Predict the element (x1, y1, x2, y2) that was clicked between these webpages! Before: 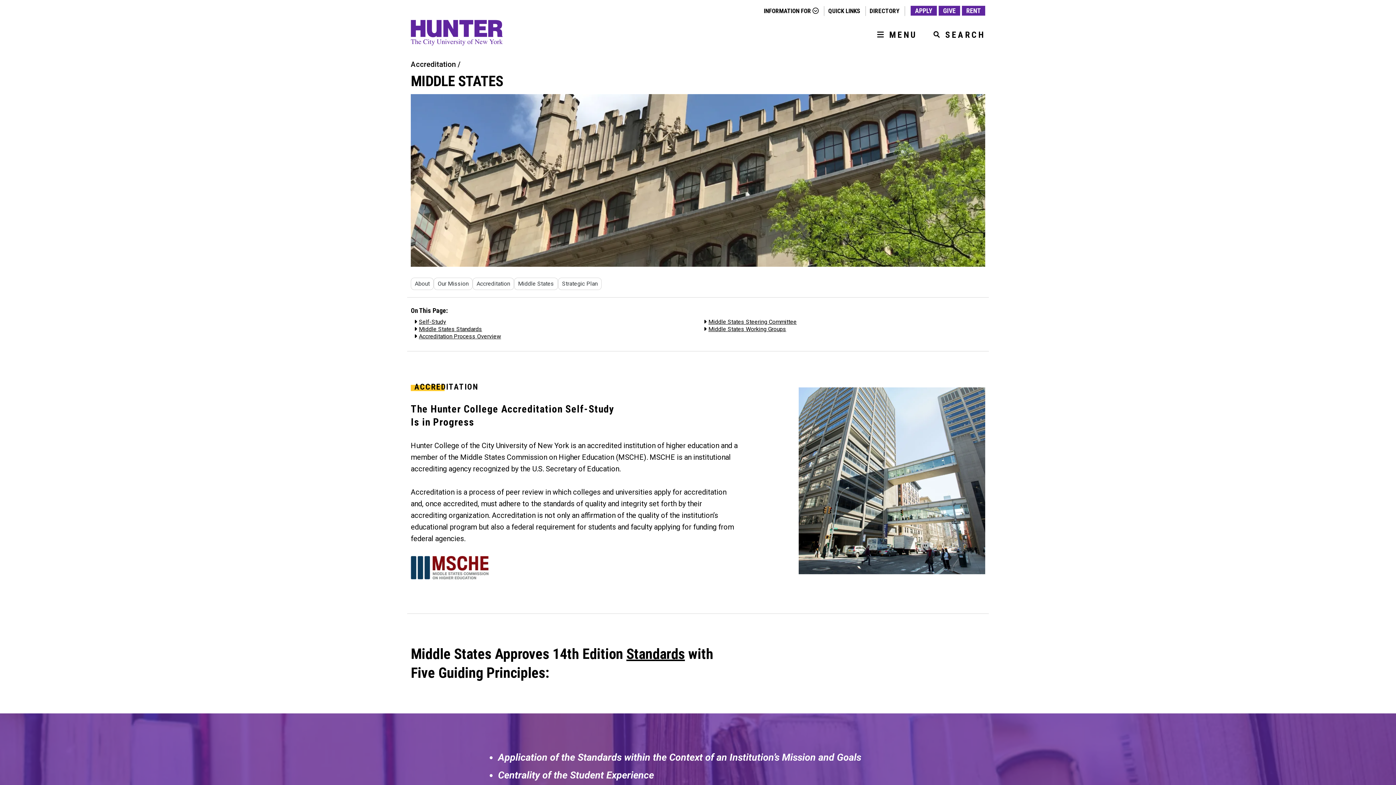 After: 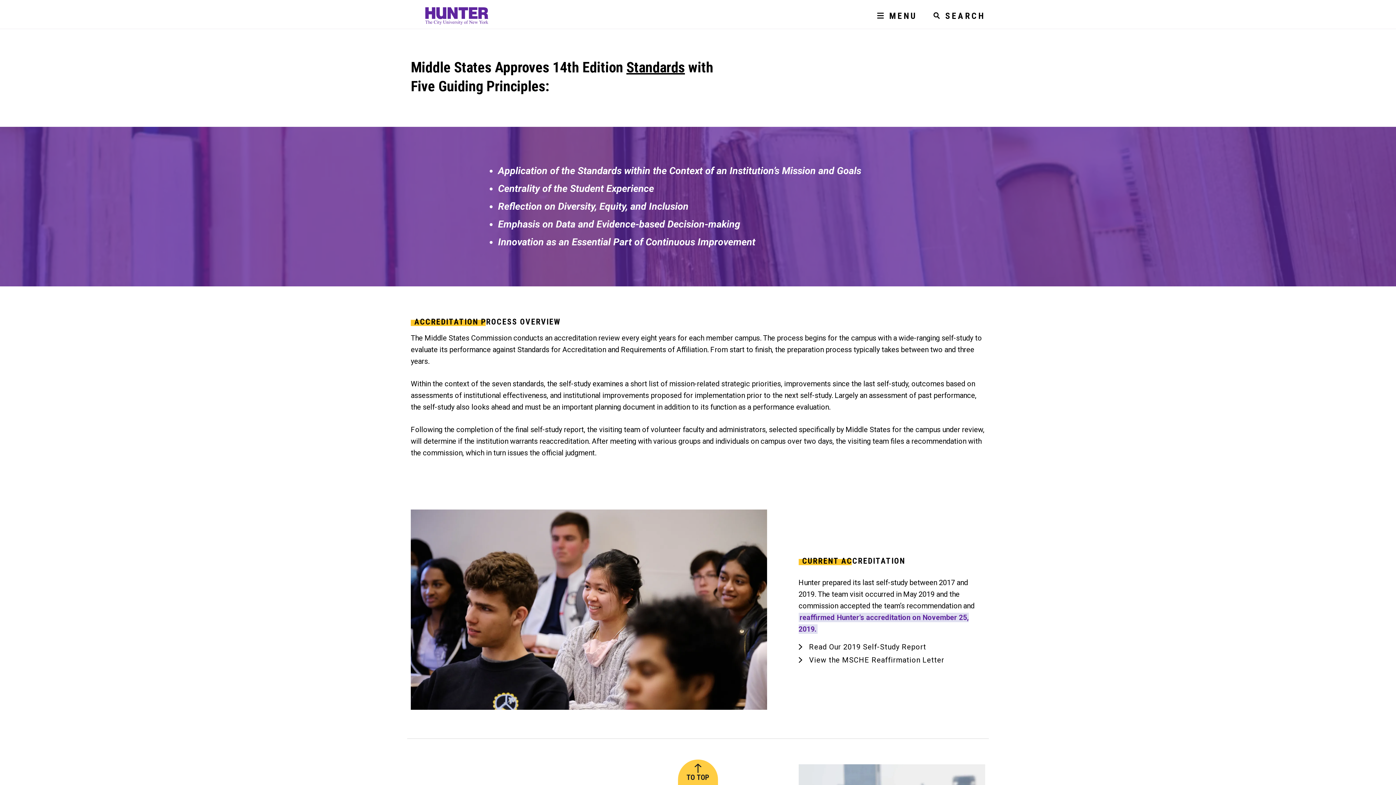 Action: bbox: (418, 325, 482, 332) label: Middle States Standards